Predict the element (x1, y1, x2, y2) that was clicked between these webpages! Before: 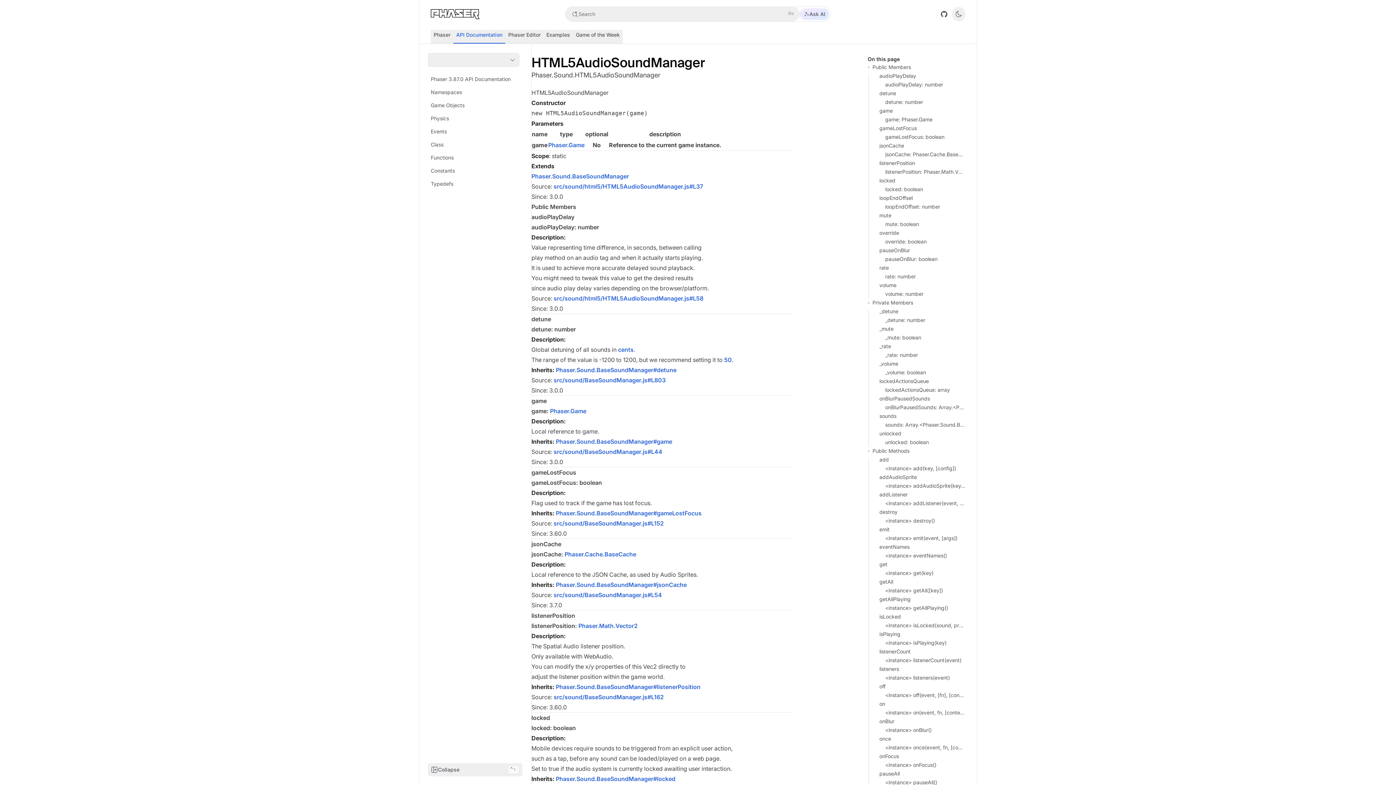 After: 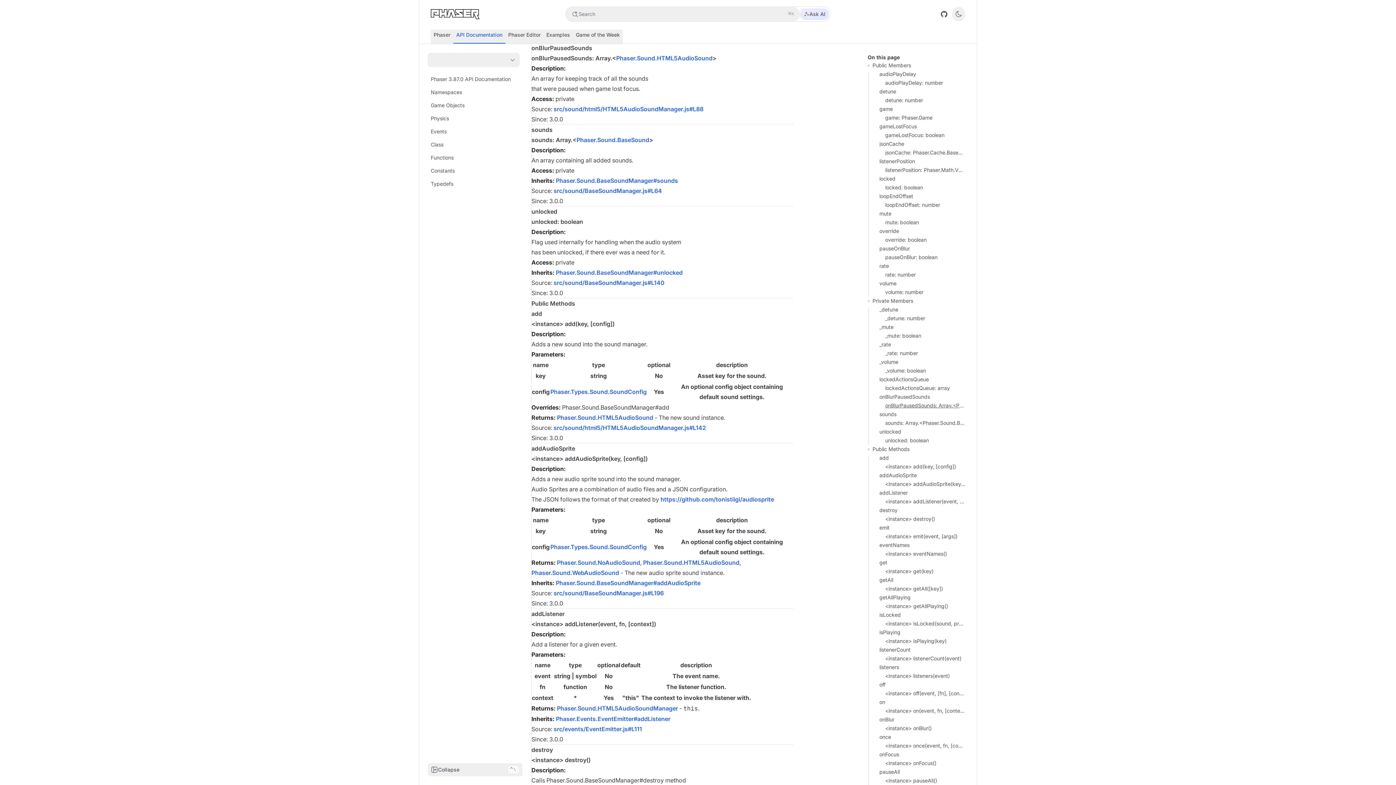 Action: label: onBlurPausedSounds: Array.<Phaser.Sound.HTML5AudioSound> bbox: (885, 404, 965, 411)